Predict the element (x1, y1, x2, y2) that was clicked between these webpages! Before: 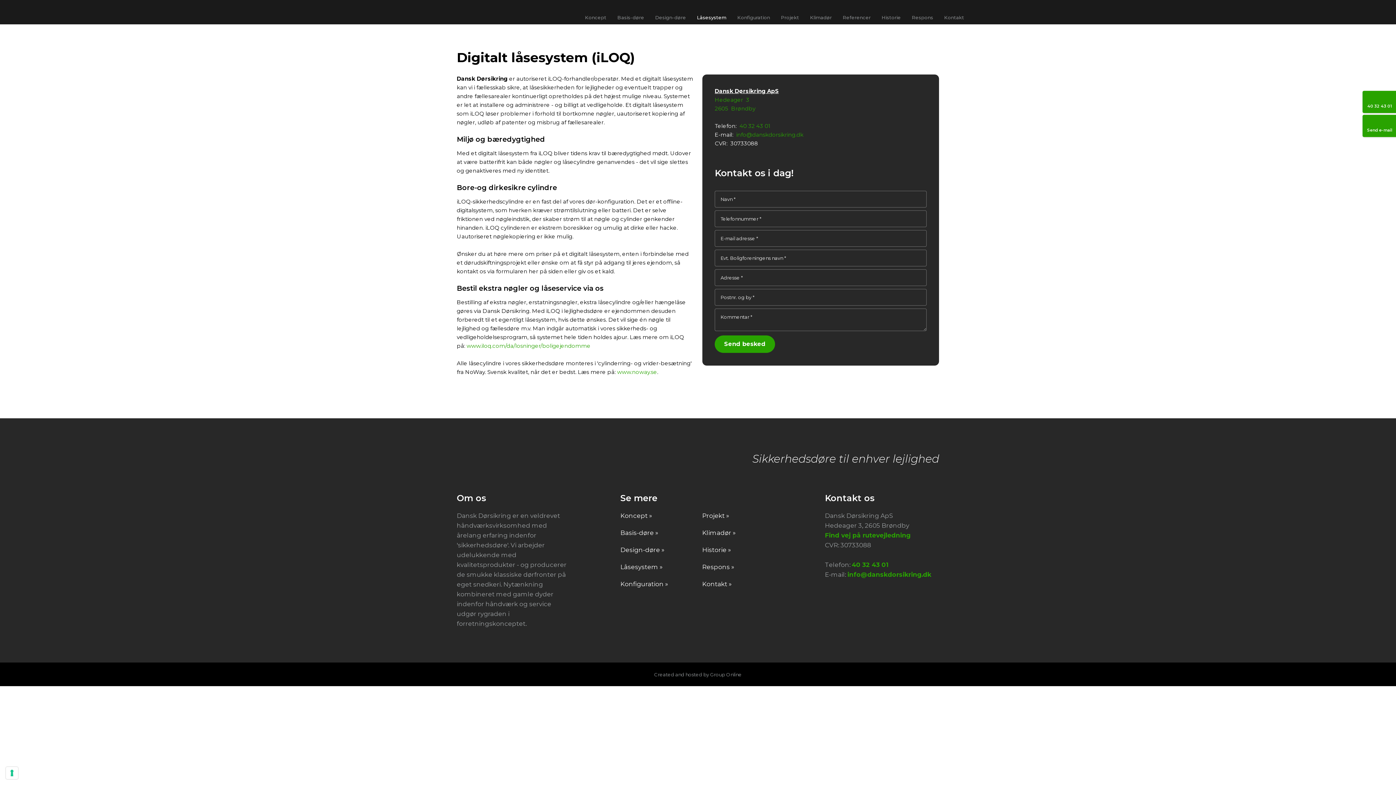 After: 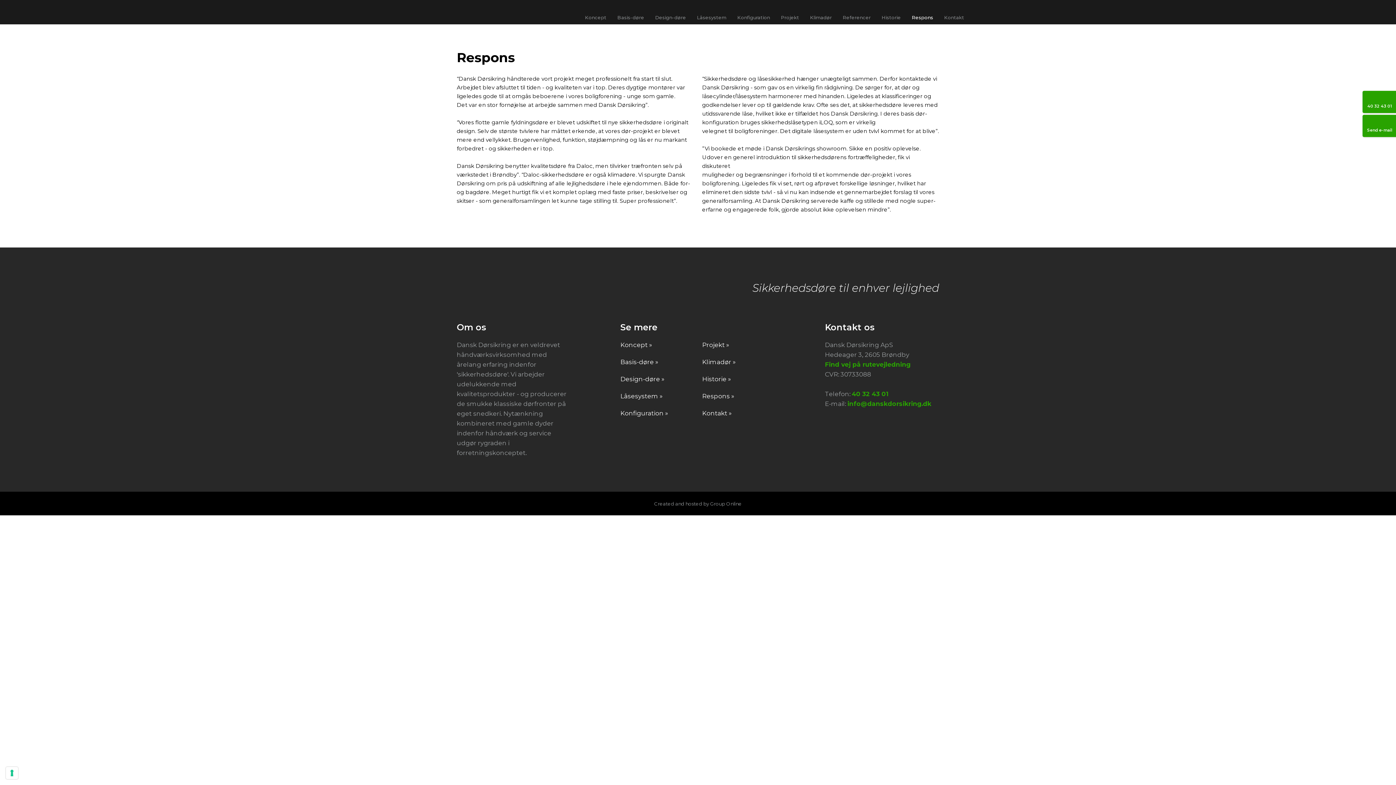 Action: label: Respons bbox: (906, 15, 938, 19)